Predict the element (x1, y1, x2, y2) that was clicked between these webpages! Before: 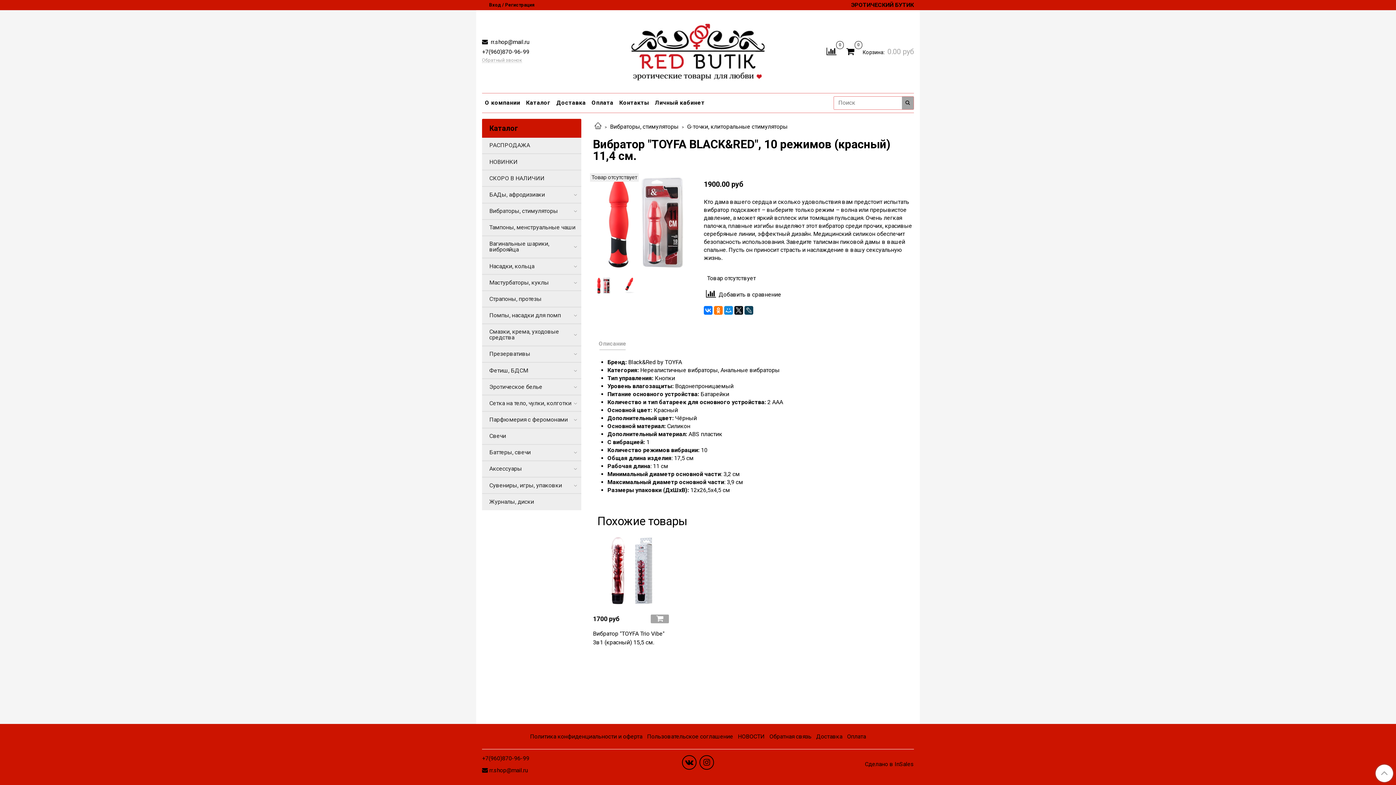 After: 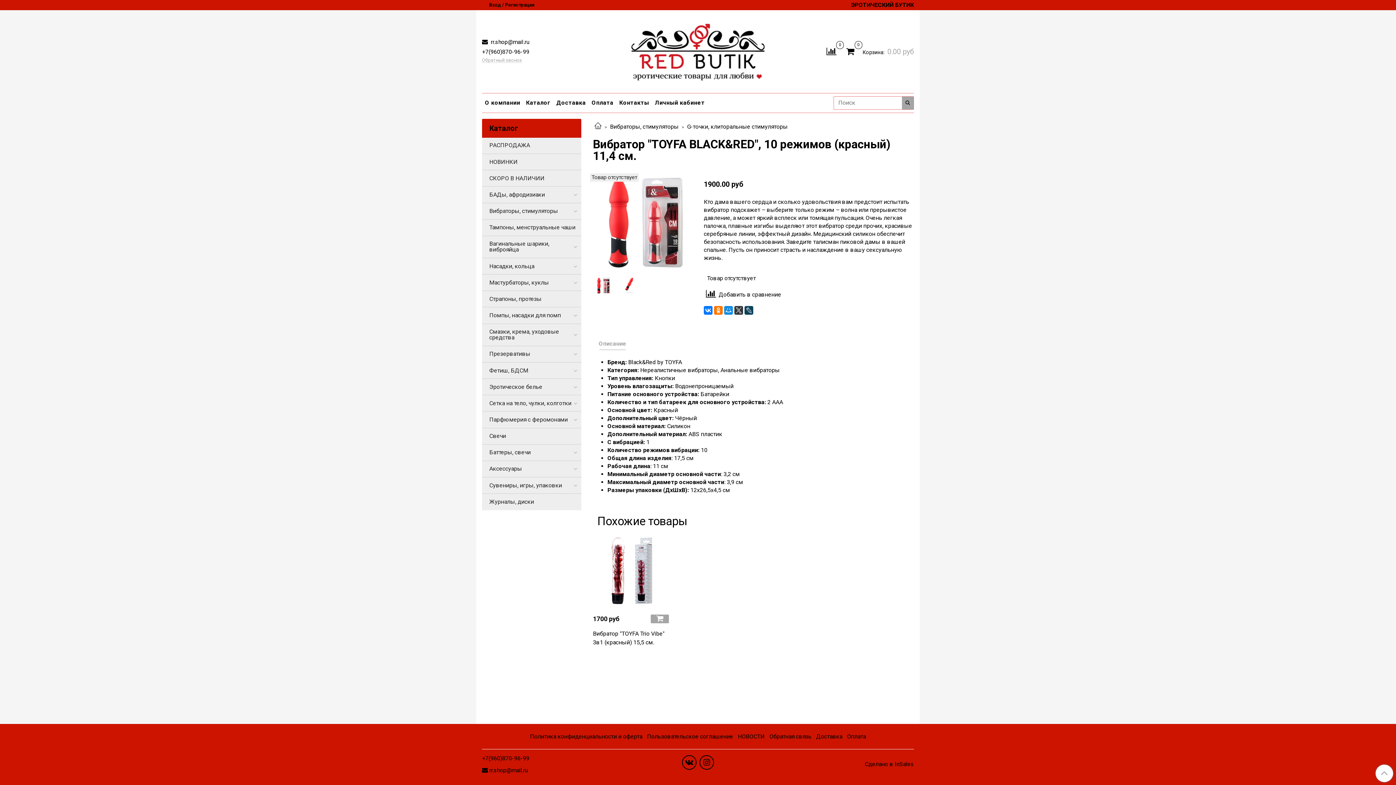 Action: bbox: (734, 306, 743, 314)